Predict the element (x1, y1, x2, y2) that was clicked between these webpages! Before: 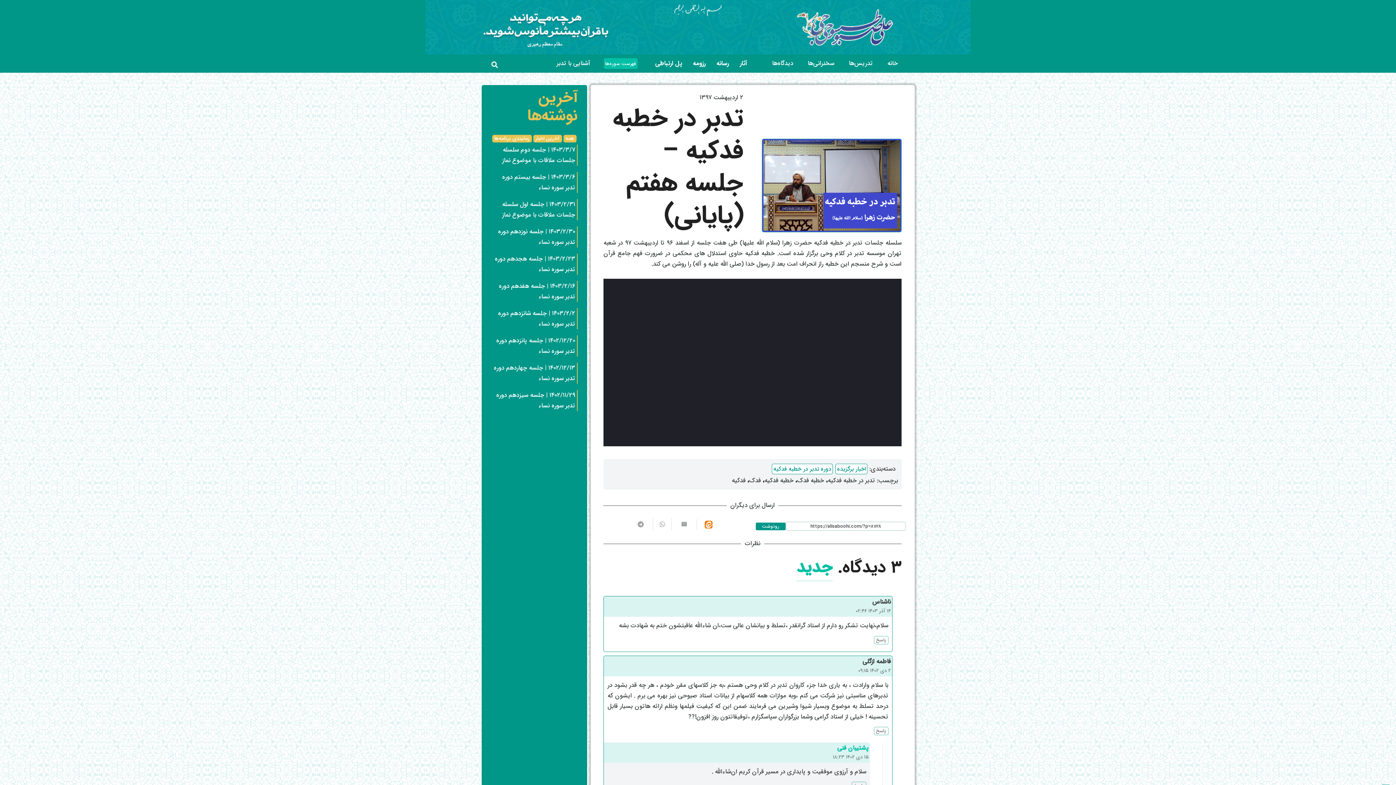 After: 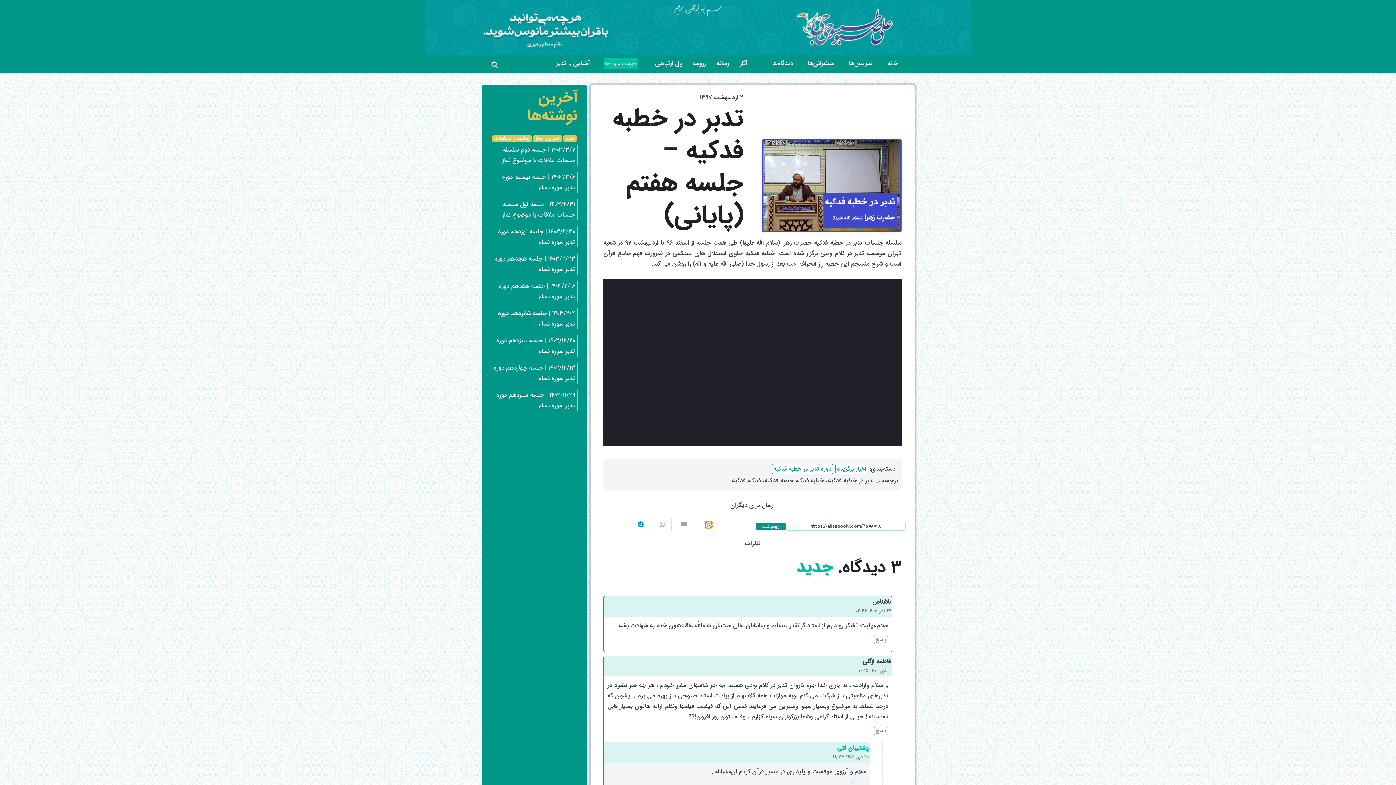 Action: bbox: (634, 518, 653, 531) label: این را به اشتراک بگذارید